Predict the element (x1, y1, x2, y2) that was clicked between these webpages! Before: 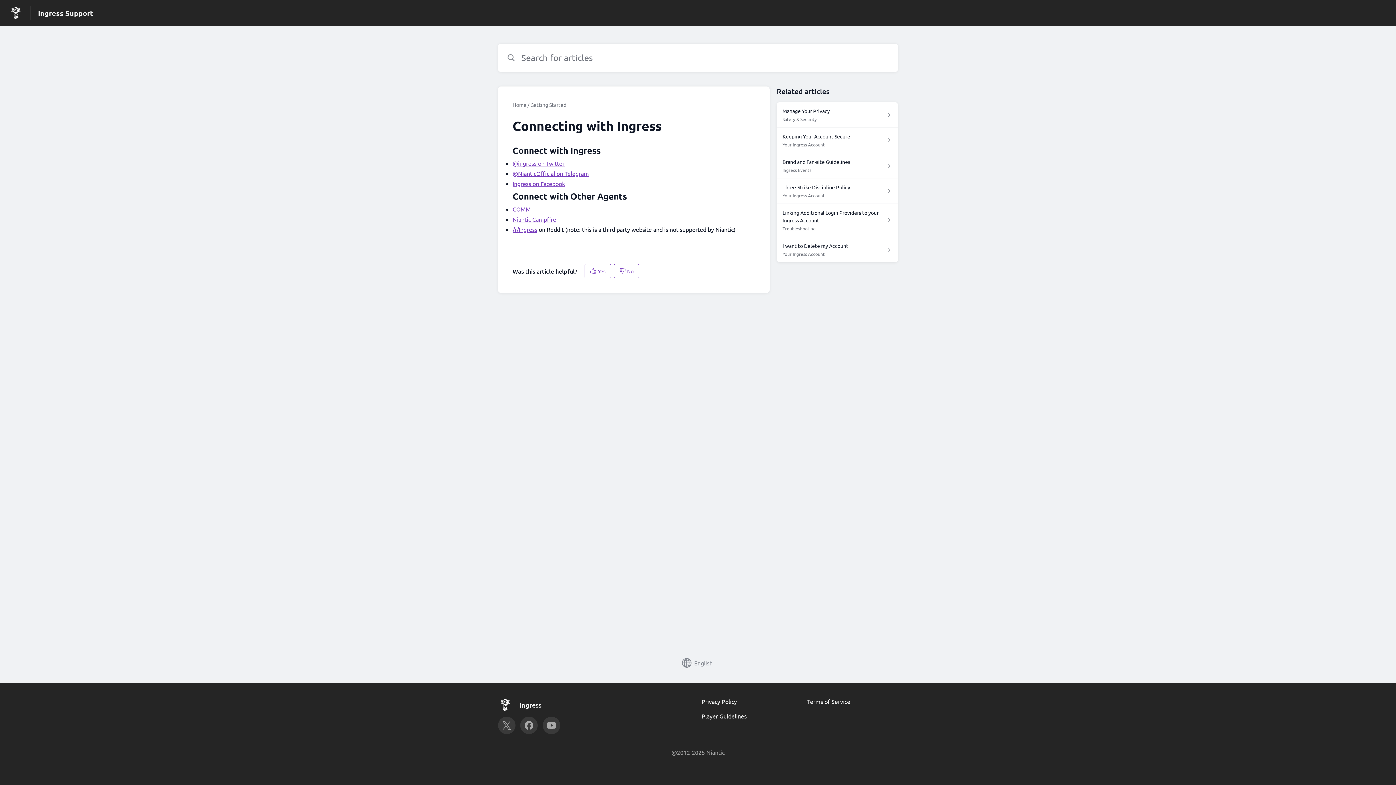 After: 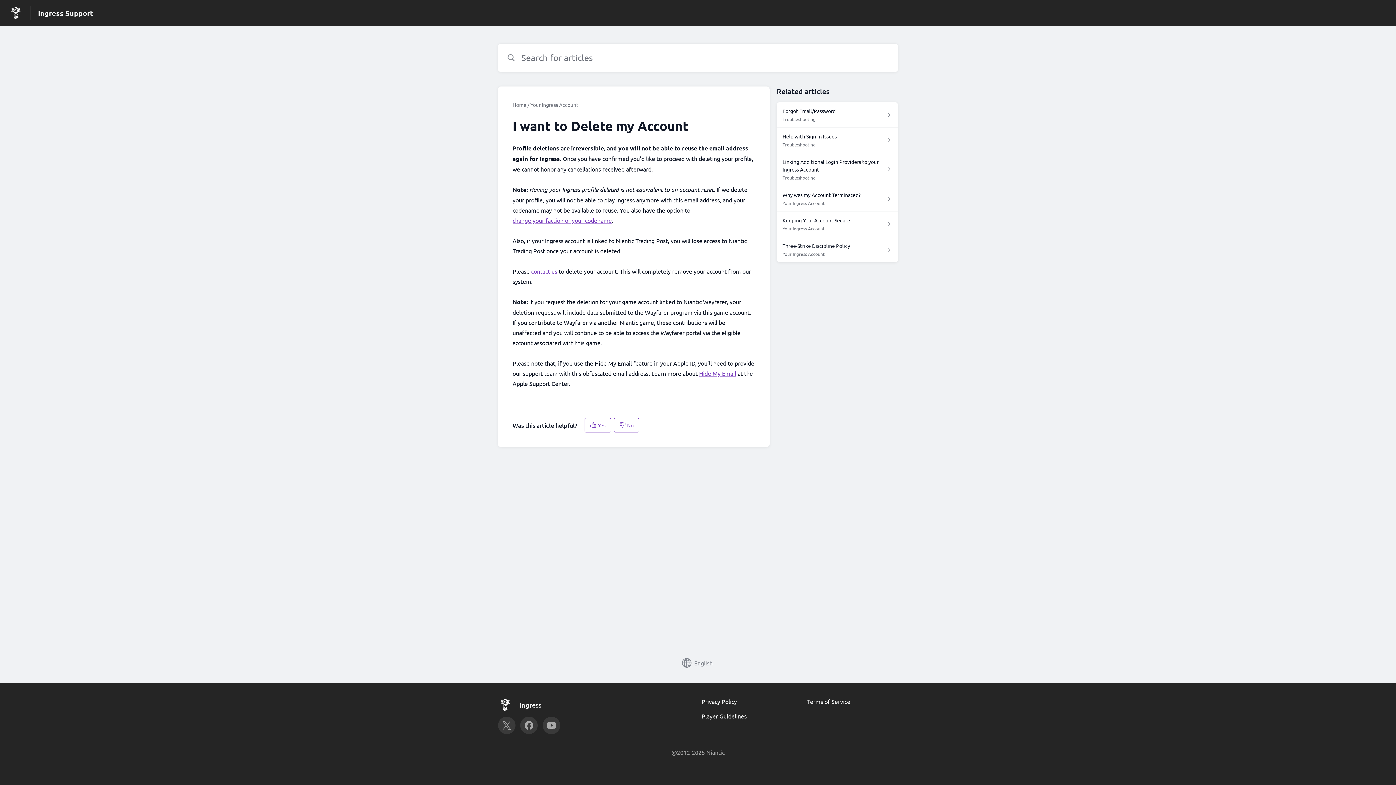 Action: bbox: (776, 237, 898, 262) label: I want to Delete my Account

Your Ingress Account